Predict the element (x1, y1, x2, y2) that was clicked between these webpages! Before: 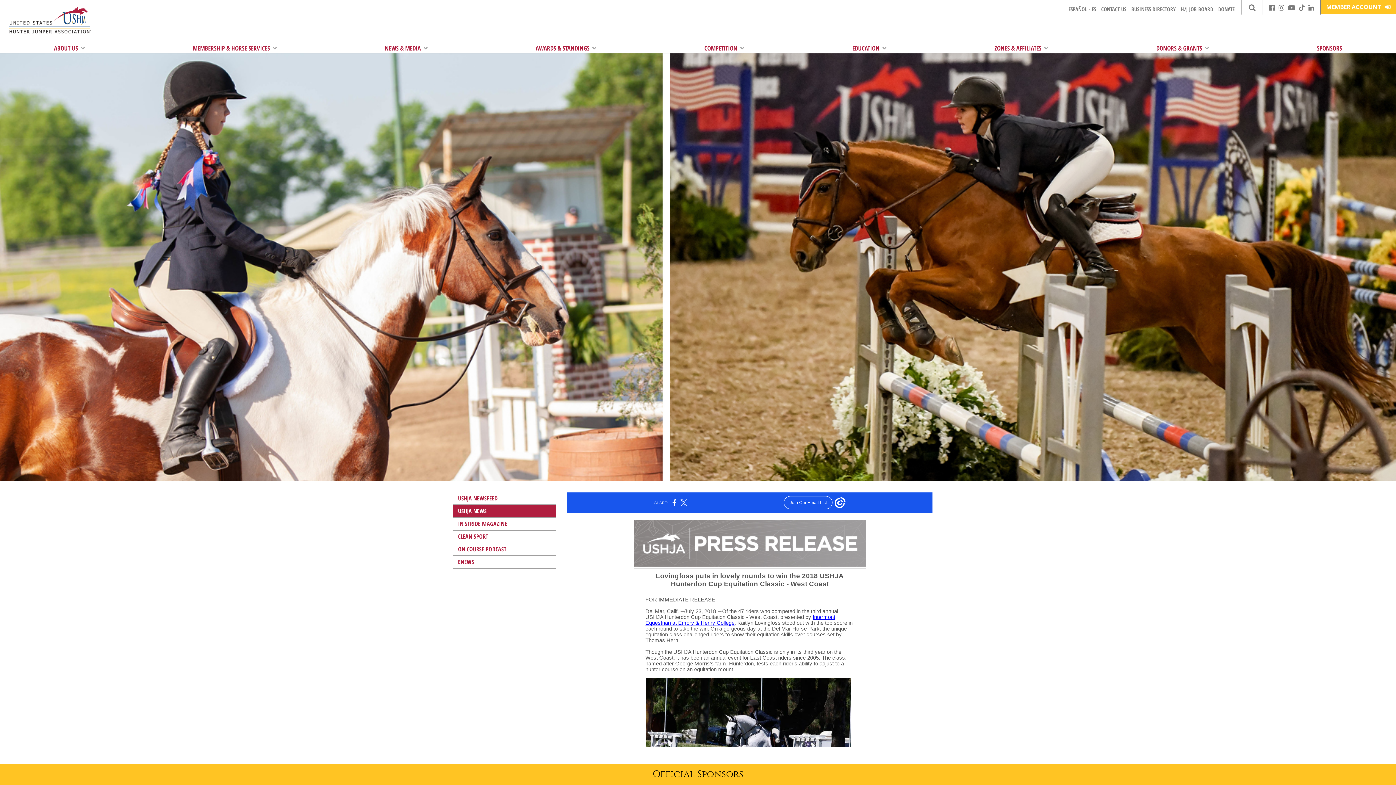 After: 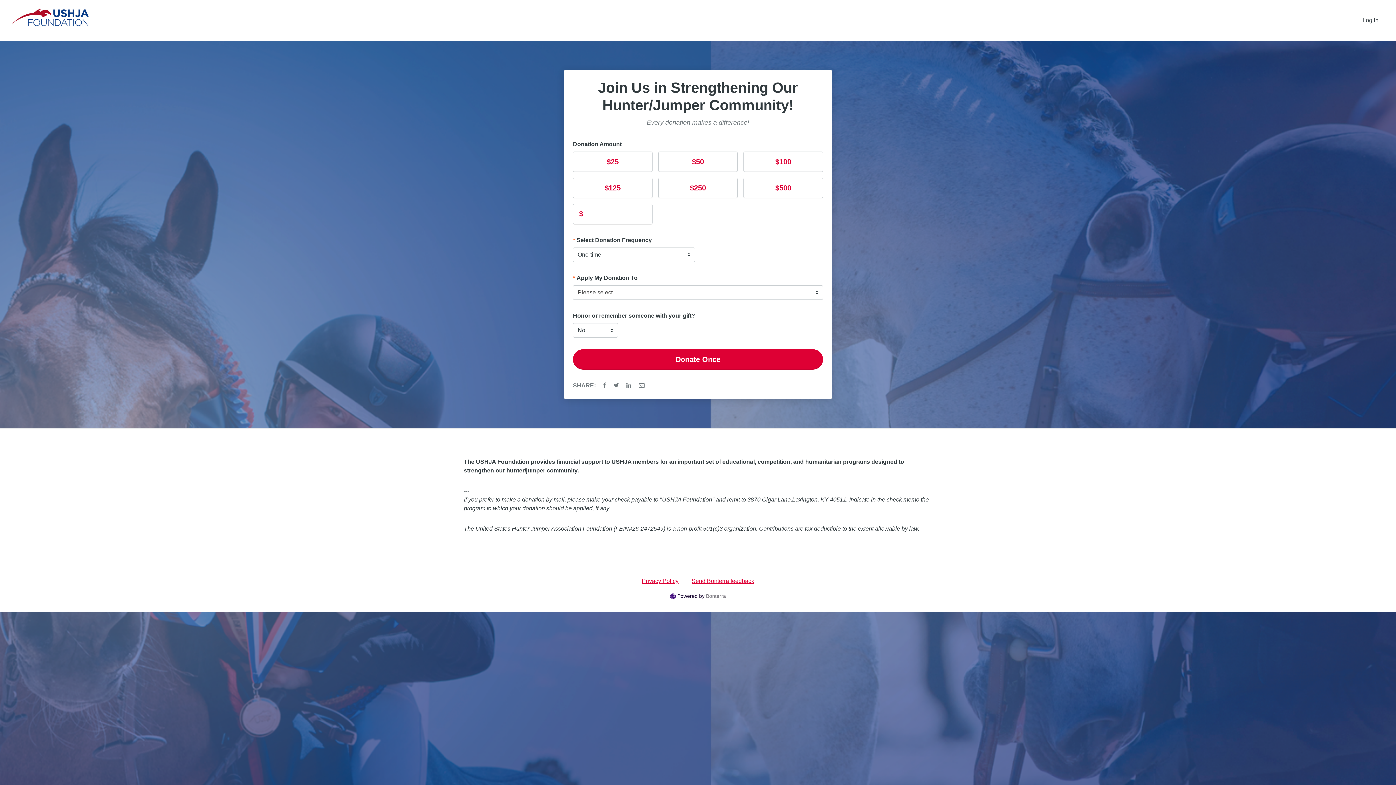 Action: bbox: (1218, 5, 1234, 12) label: DONATE